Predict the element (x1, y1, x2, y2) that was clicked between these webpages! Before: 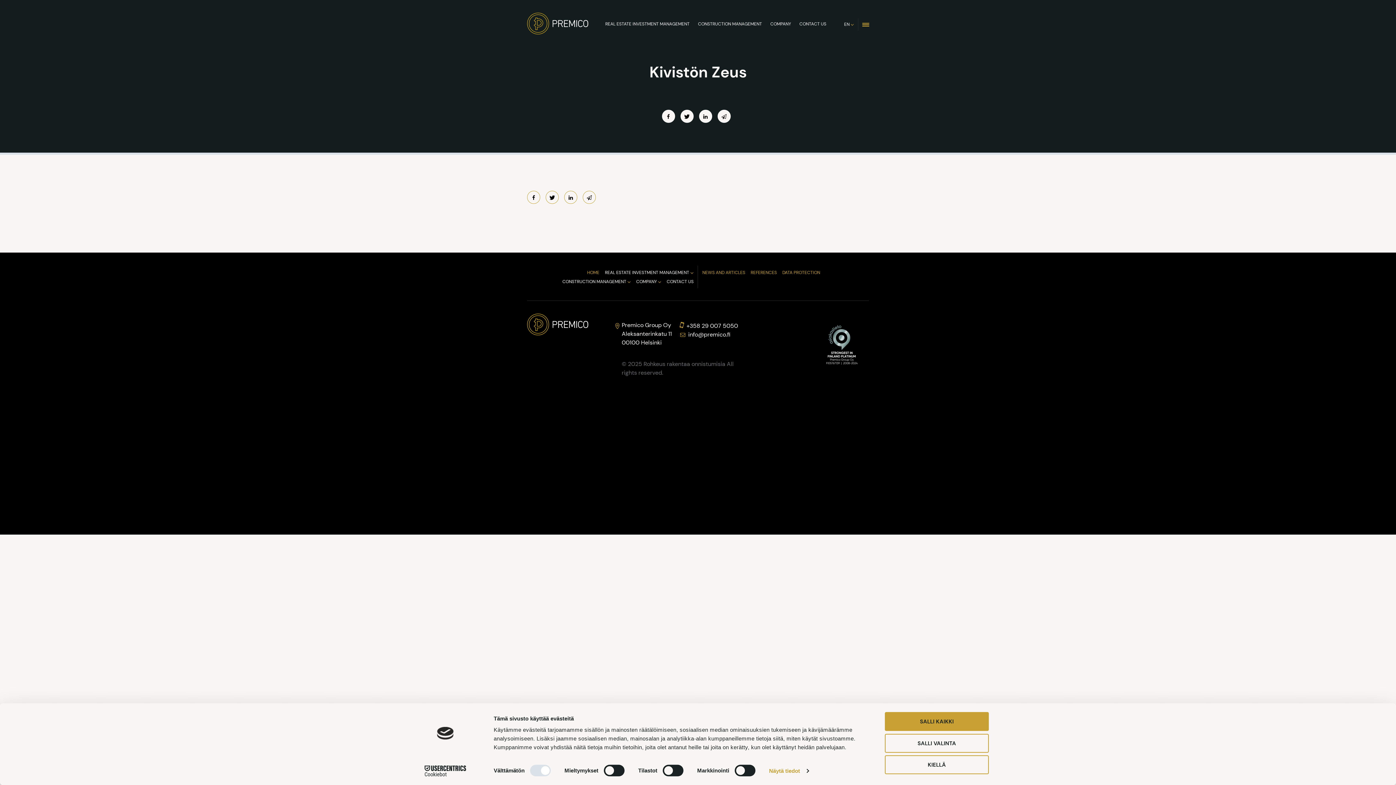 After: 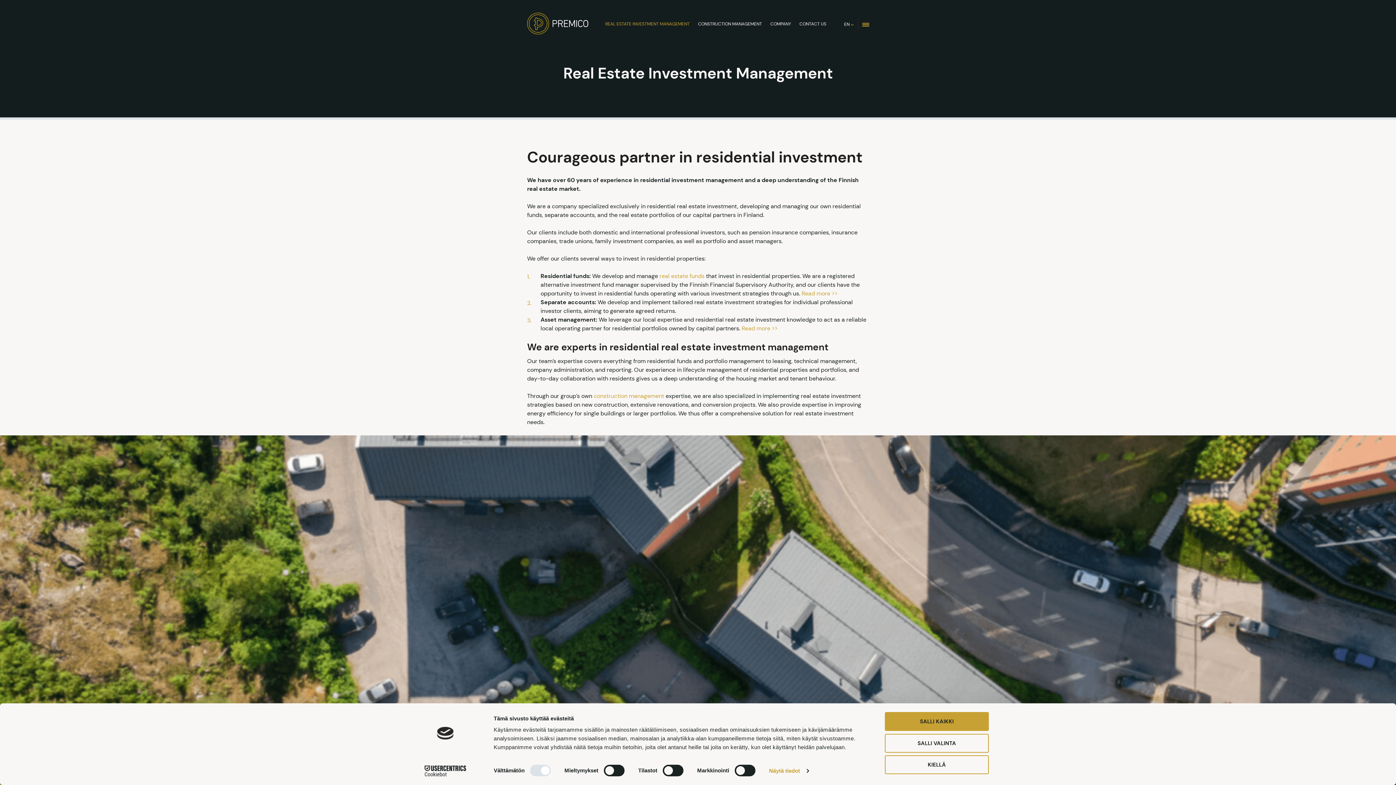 Action: label: REAL ESTATE INVESTMENT MANAGEMENT bbox: (605, 270, 693, 275)